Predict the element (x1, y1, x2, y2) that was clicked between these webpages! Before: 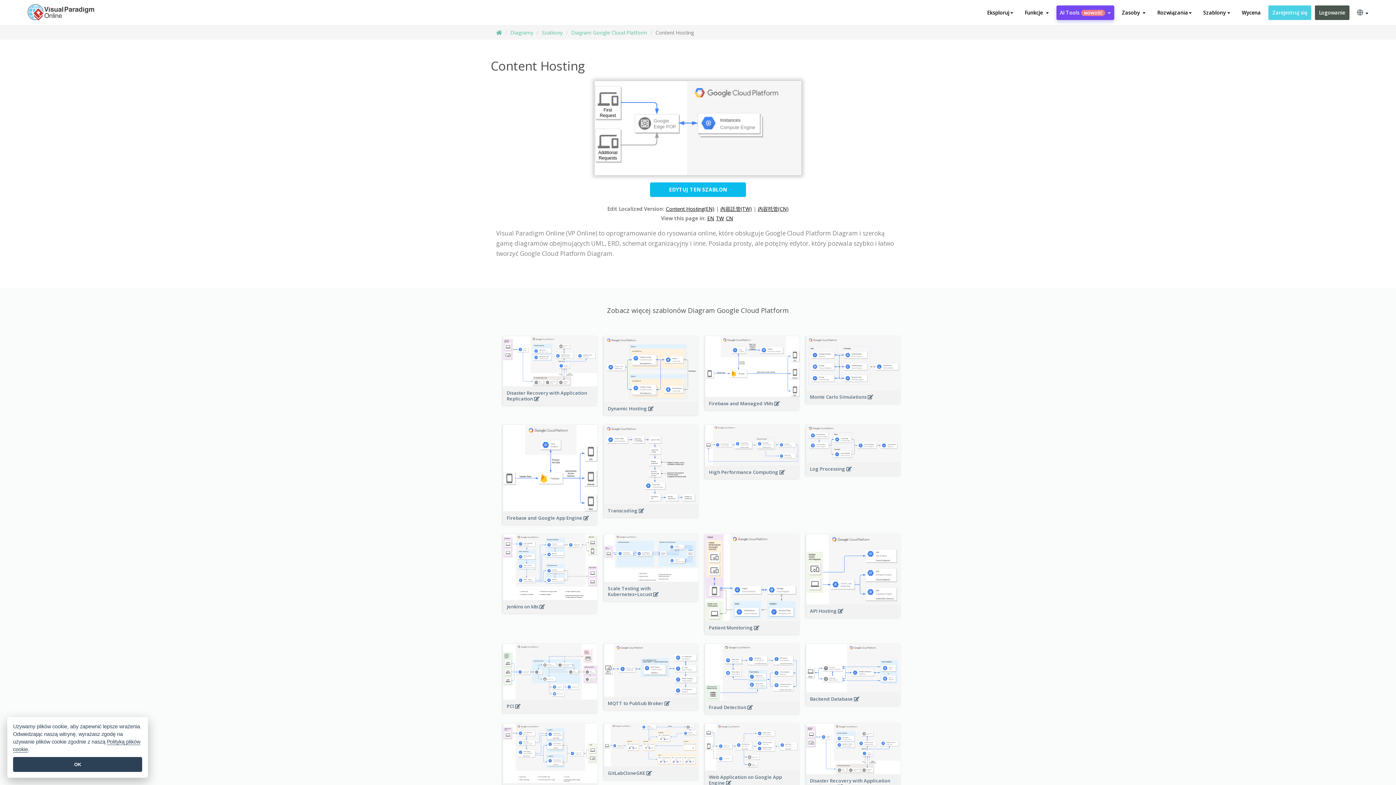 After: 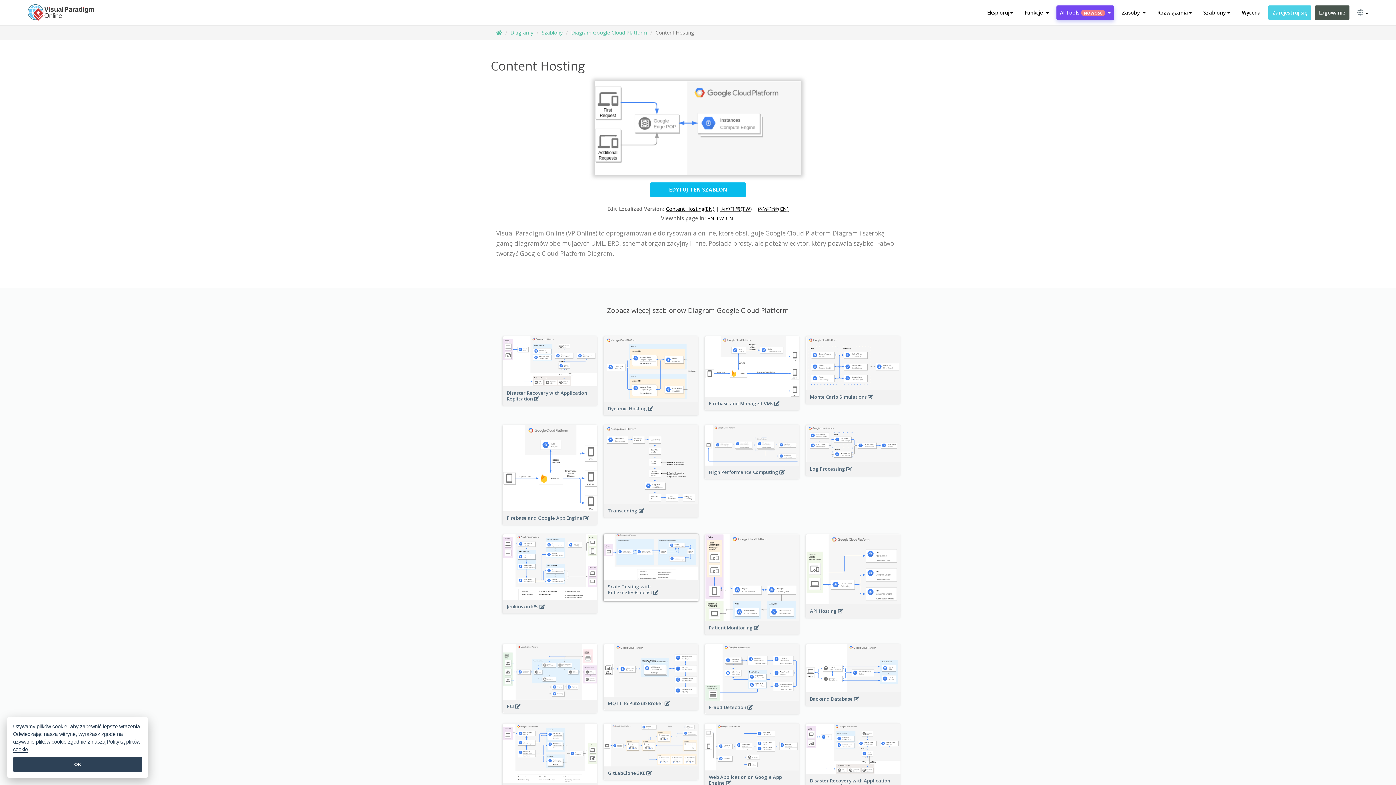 Action: bbox: (604, 594, 698, 602) label: Scale Testing with Kubernetes+Locust 